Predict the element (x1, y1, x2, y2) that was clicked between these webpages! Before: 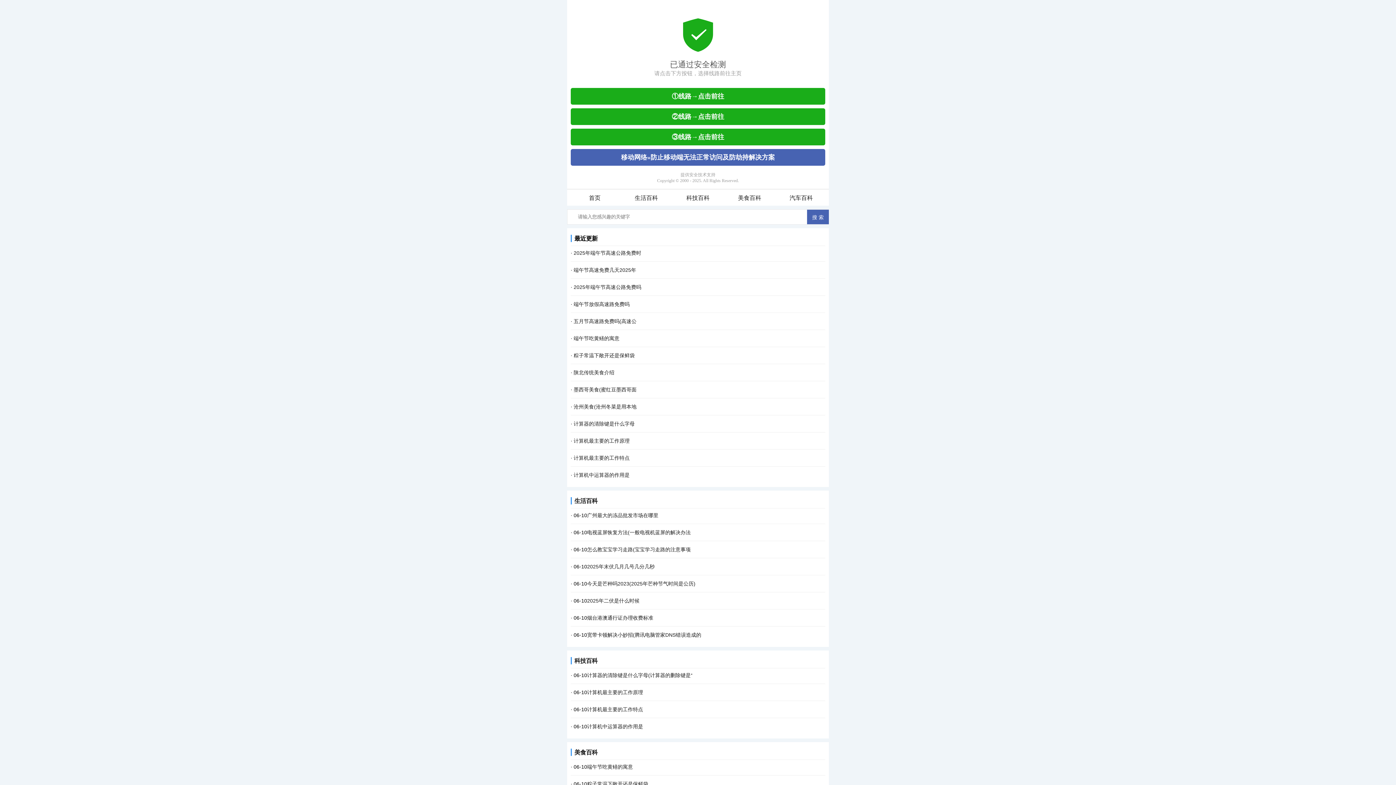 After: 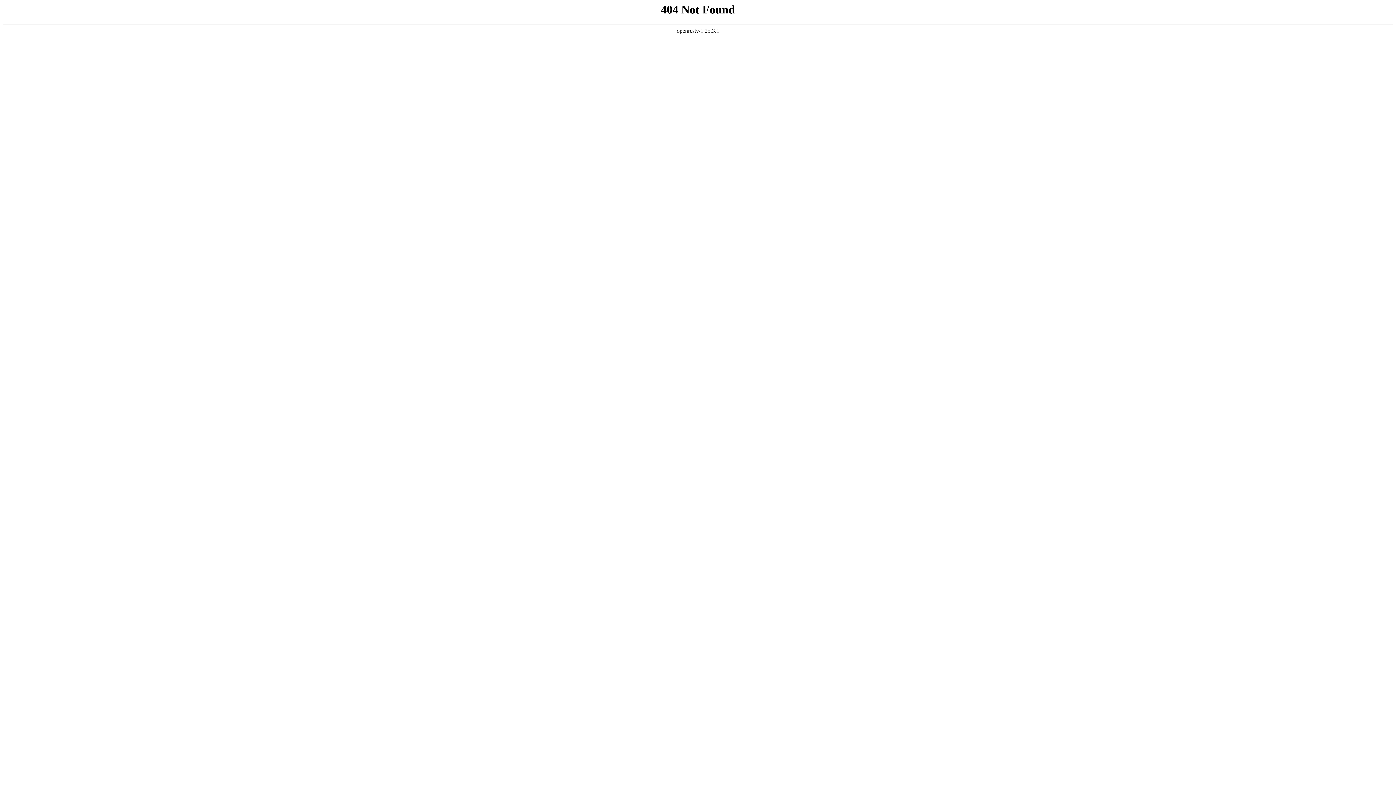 Action: bbox: (573, 472, 629, 478) label: 计算机中运算器的作用是